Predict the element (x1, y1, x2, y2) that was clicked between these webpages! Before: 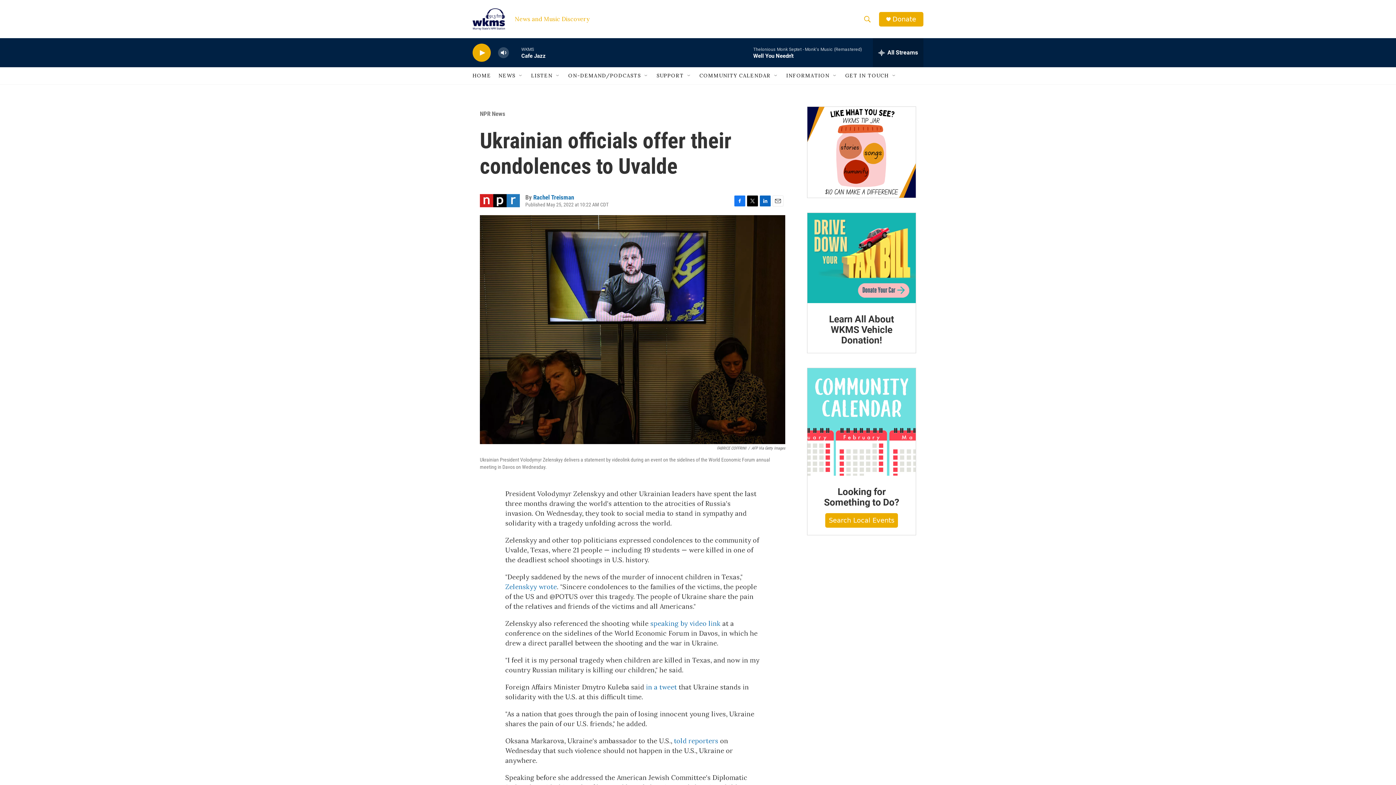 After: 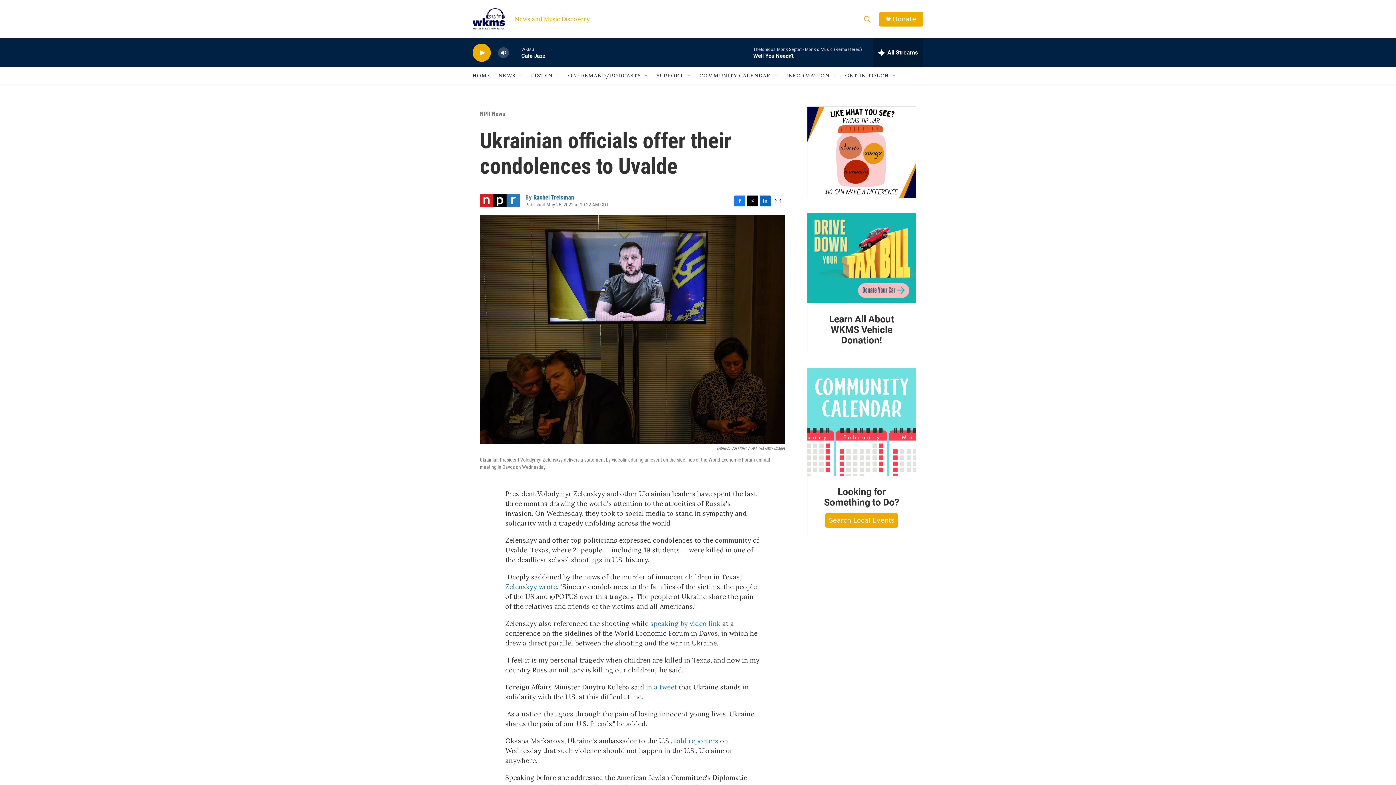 Action: label: Facebook bbox: (734, 195, 745, 206)